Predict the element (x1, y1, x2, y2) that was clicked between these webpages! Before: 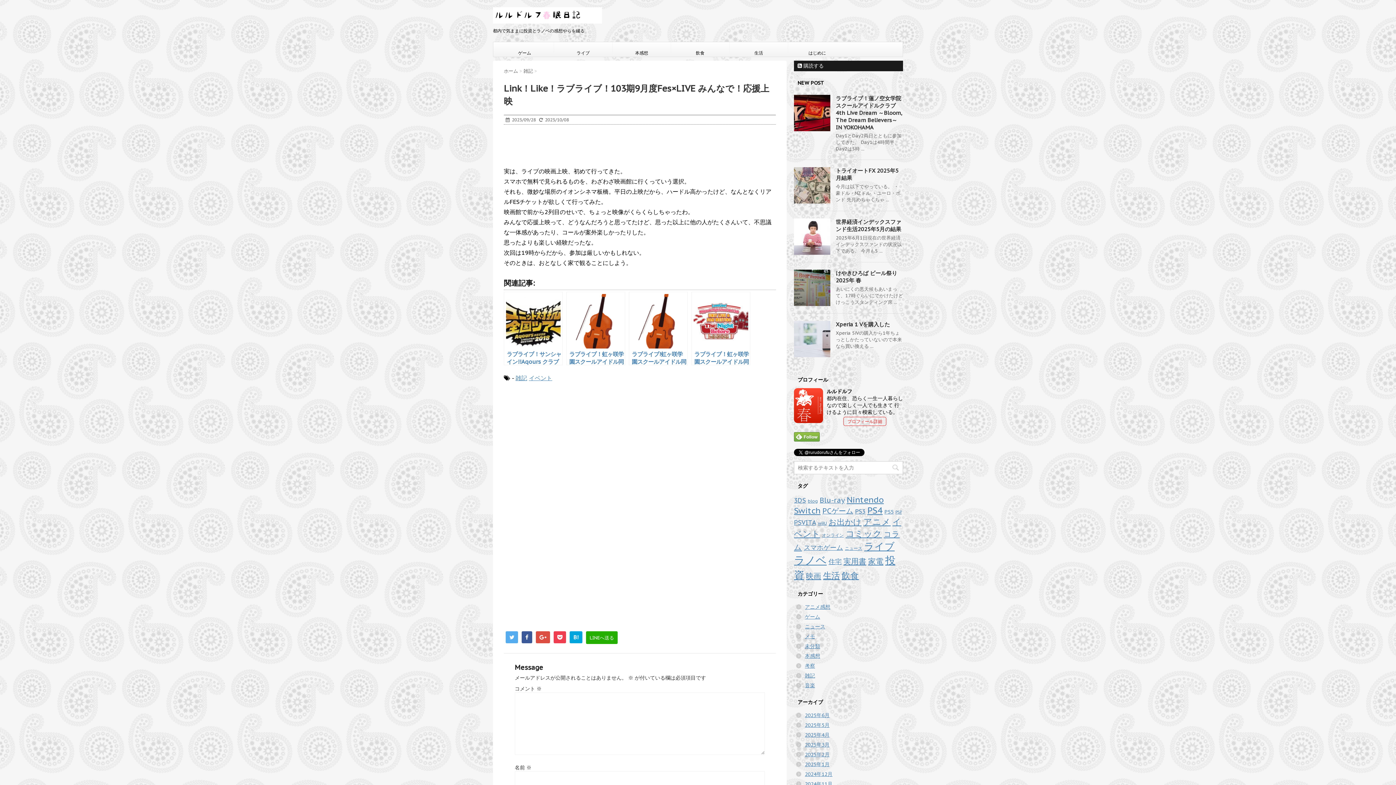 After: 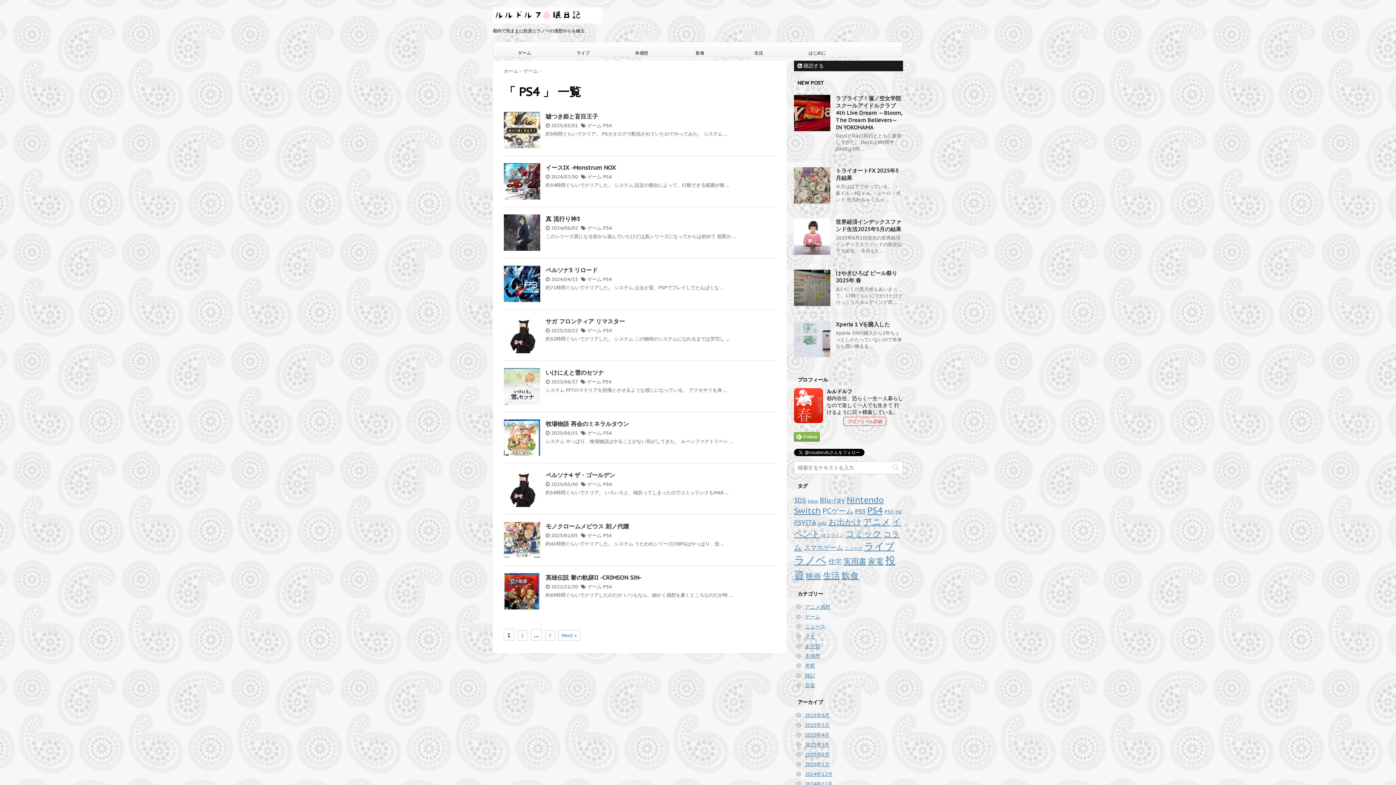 Action: bbox: (867, 505, 882, 516) label: PS4 (64個の項目)